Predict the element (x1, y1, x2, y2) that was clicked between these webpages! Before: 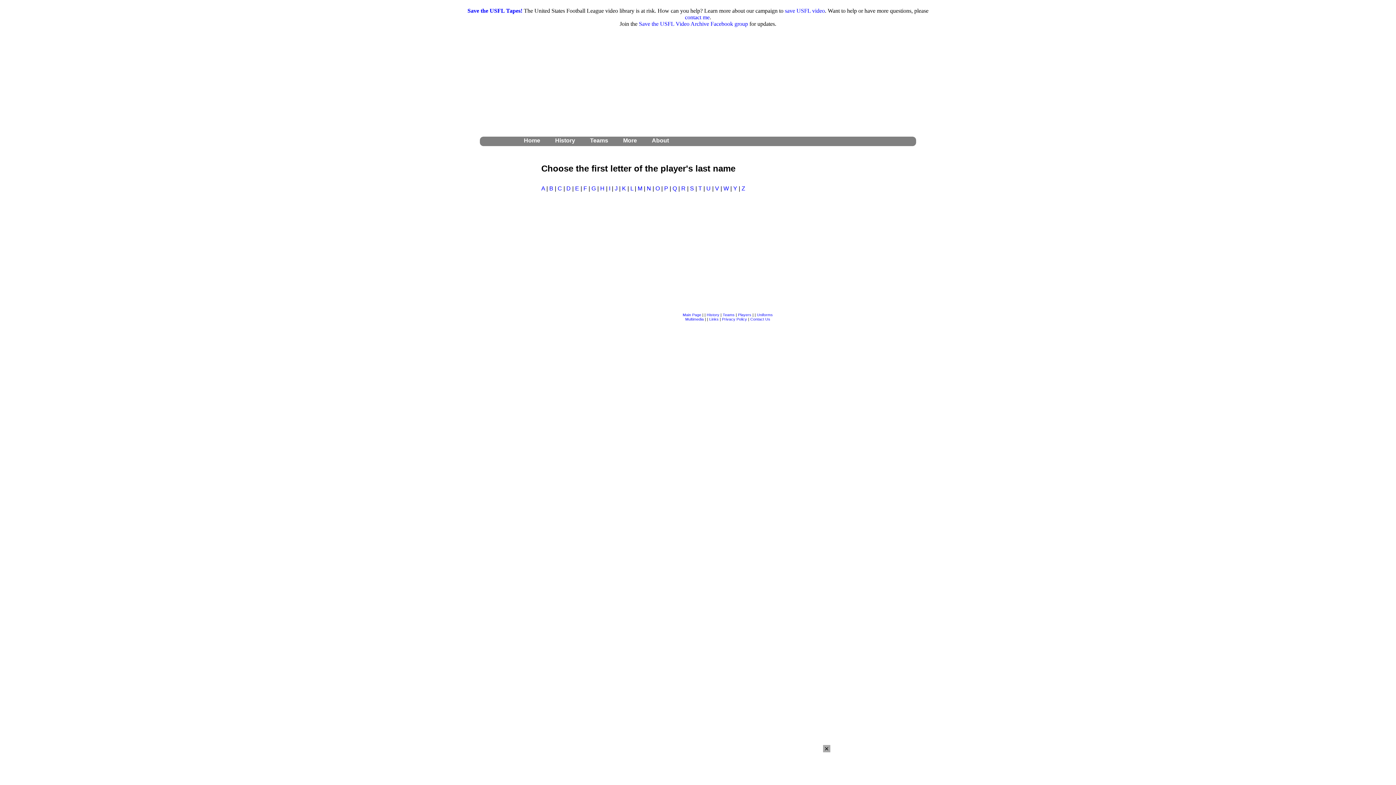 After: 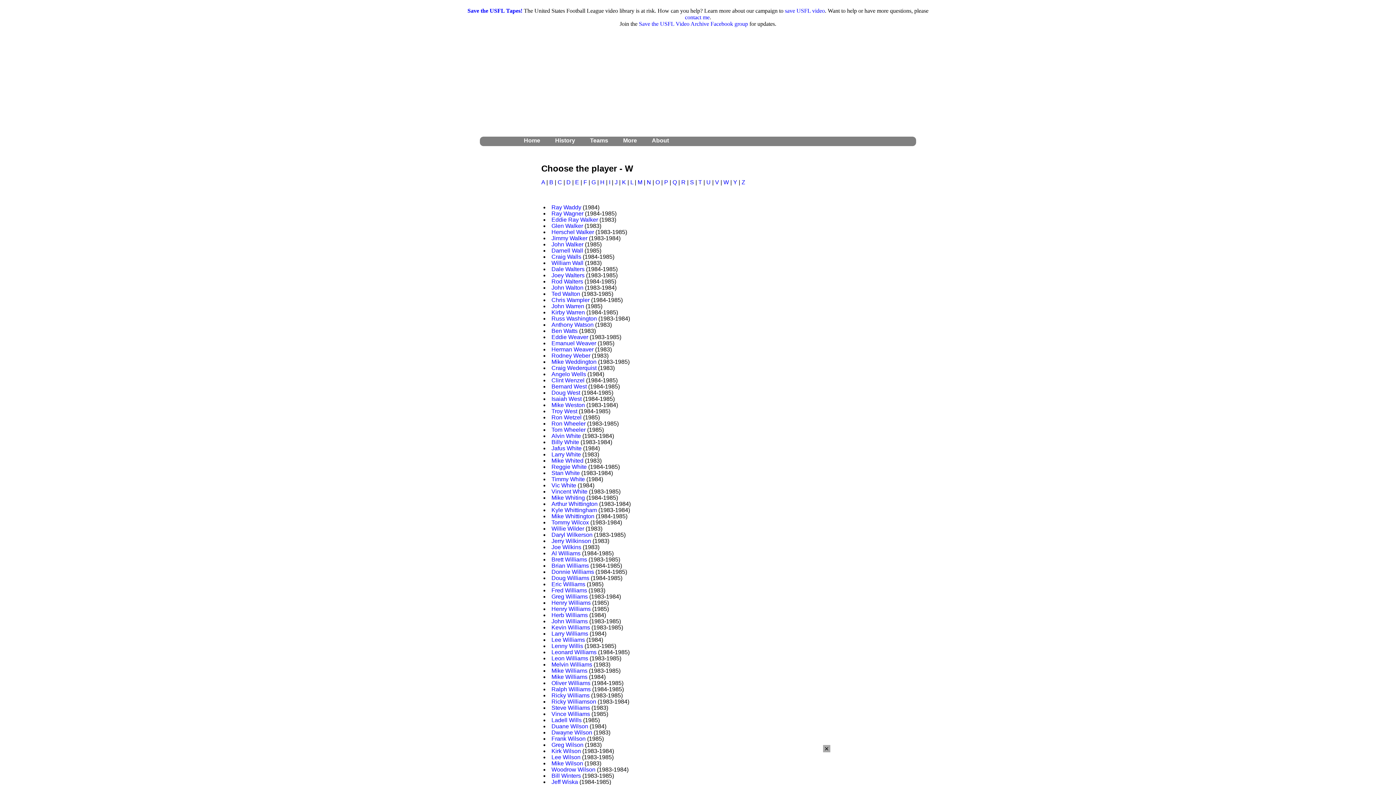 Action: bbox: (723, 185, 729, 191) label: W